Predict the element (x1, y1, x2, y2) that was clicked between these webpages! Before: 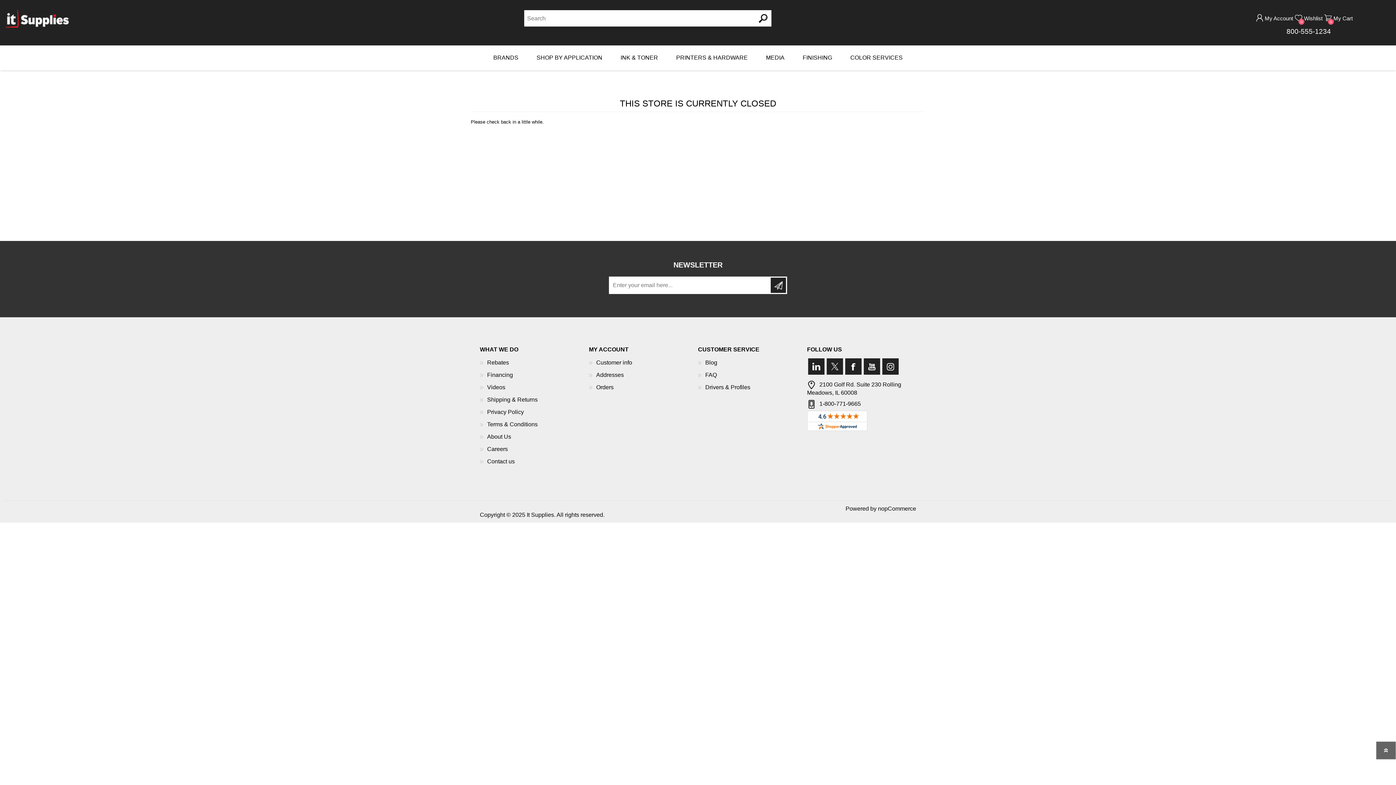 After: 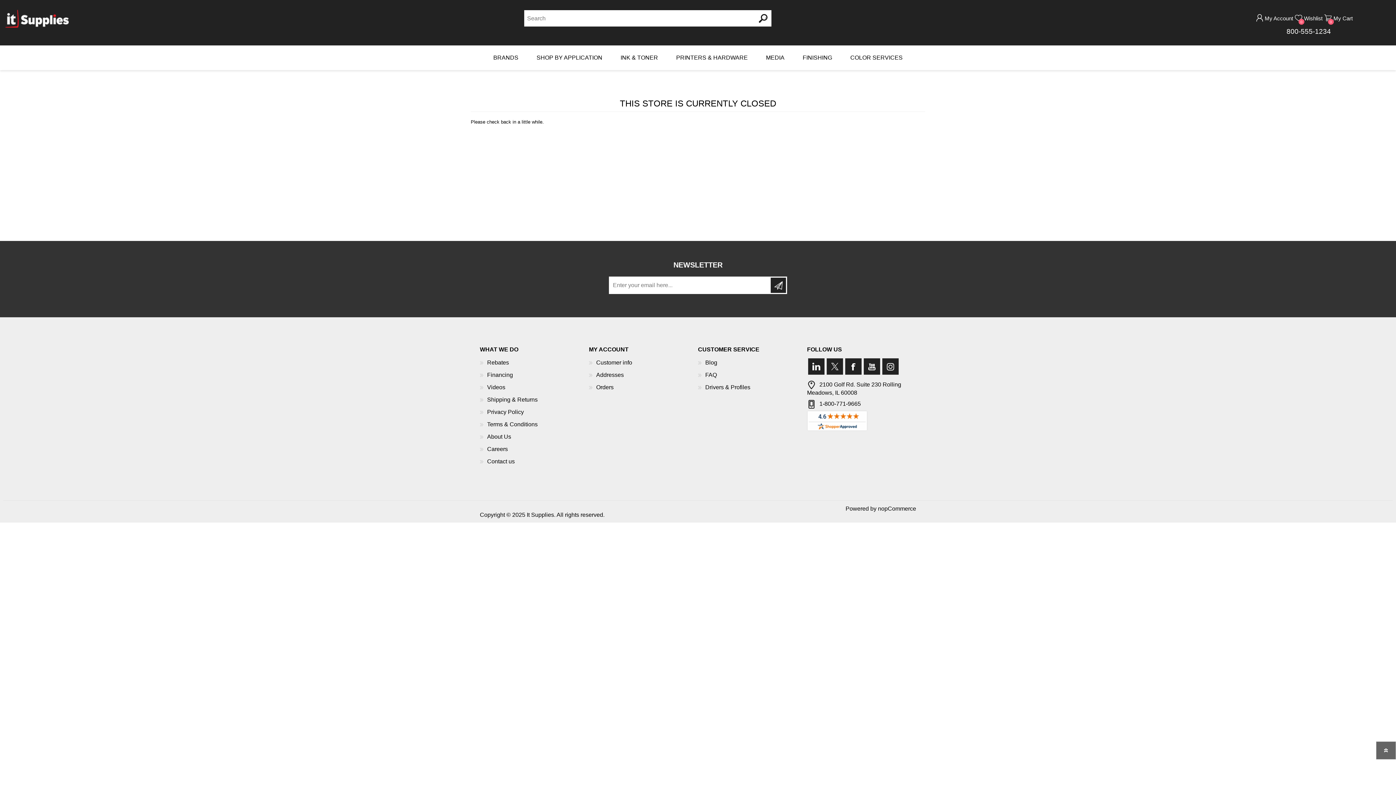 Action: label: Subscribe bbox: (770, 277, 786, 293)